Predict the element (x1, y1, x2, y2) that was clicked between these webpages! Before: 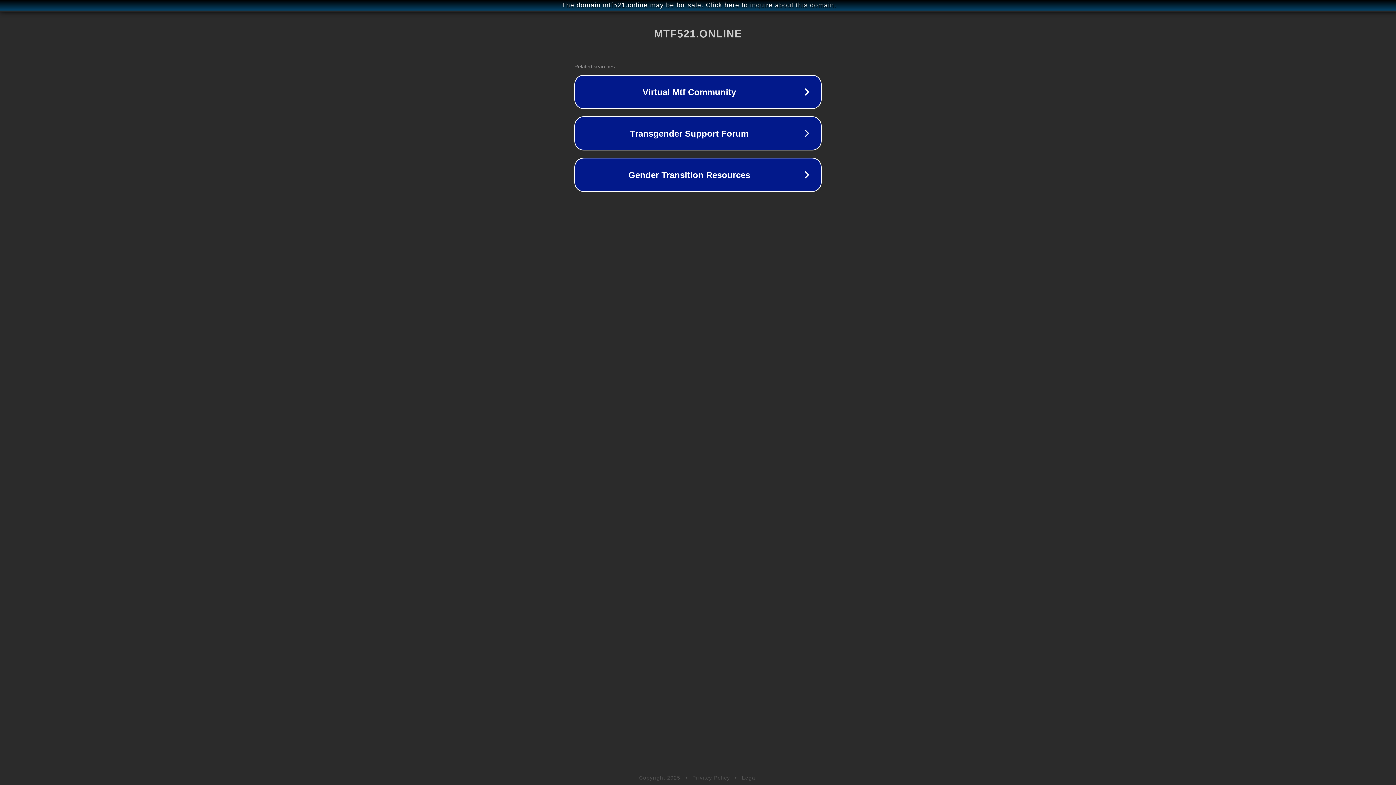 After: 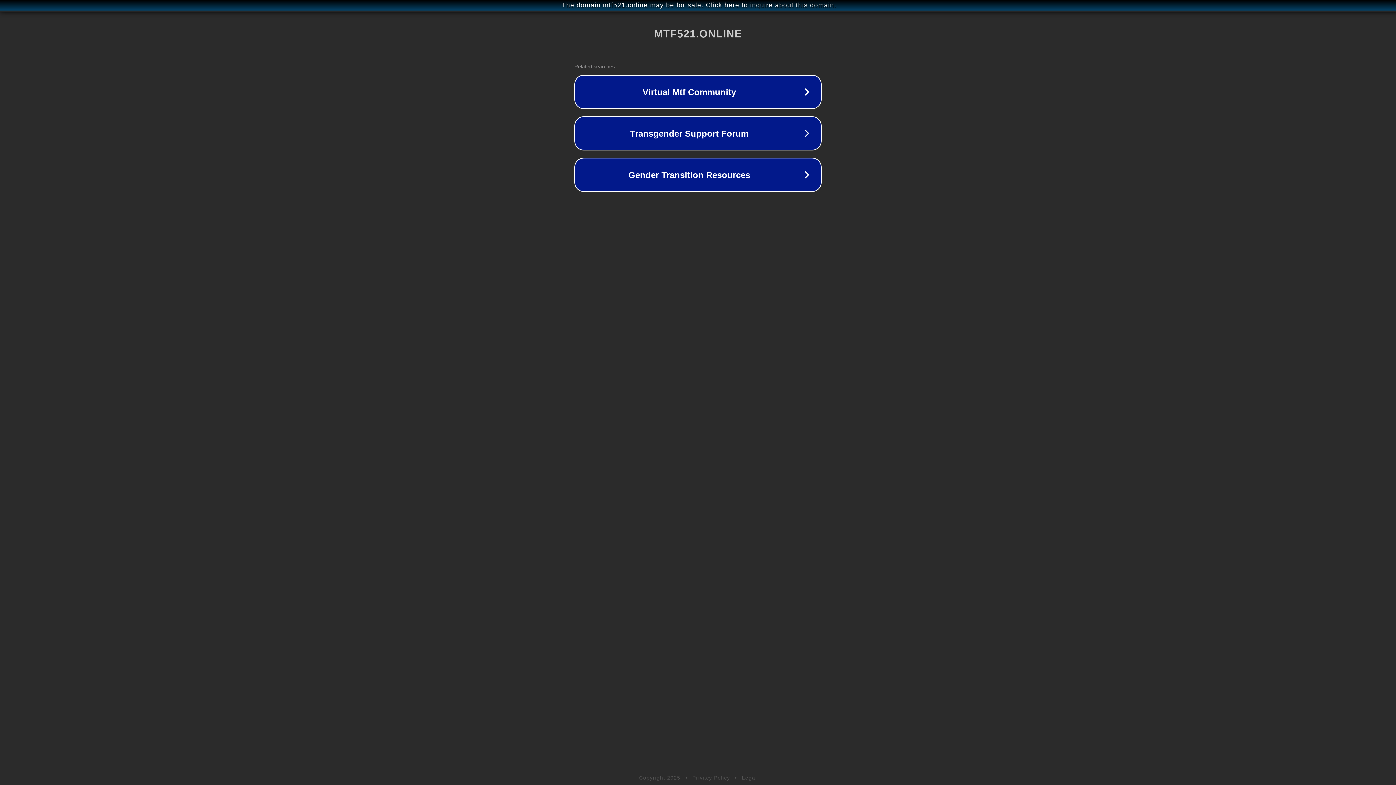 Action: bbox: (742, 775, 757, 781) label: Legal